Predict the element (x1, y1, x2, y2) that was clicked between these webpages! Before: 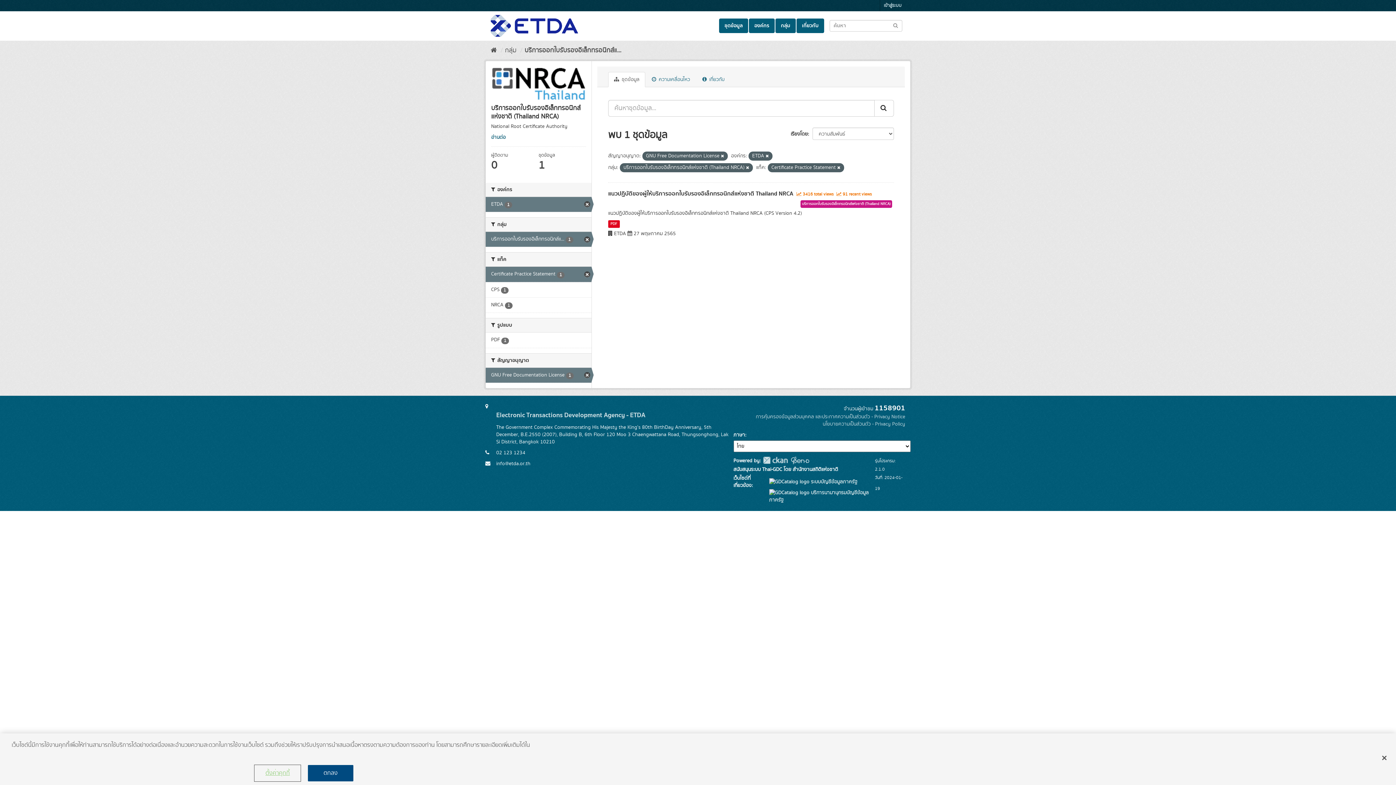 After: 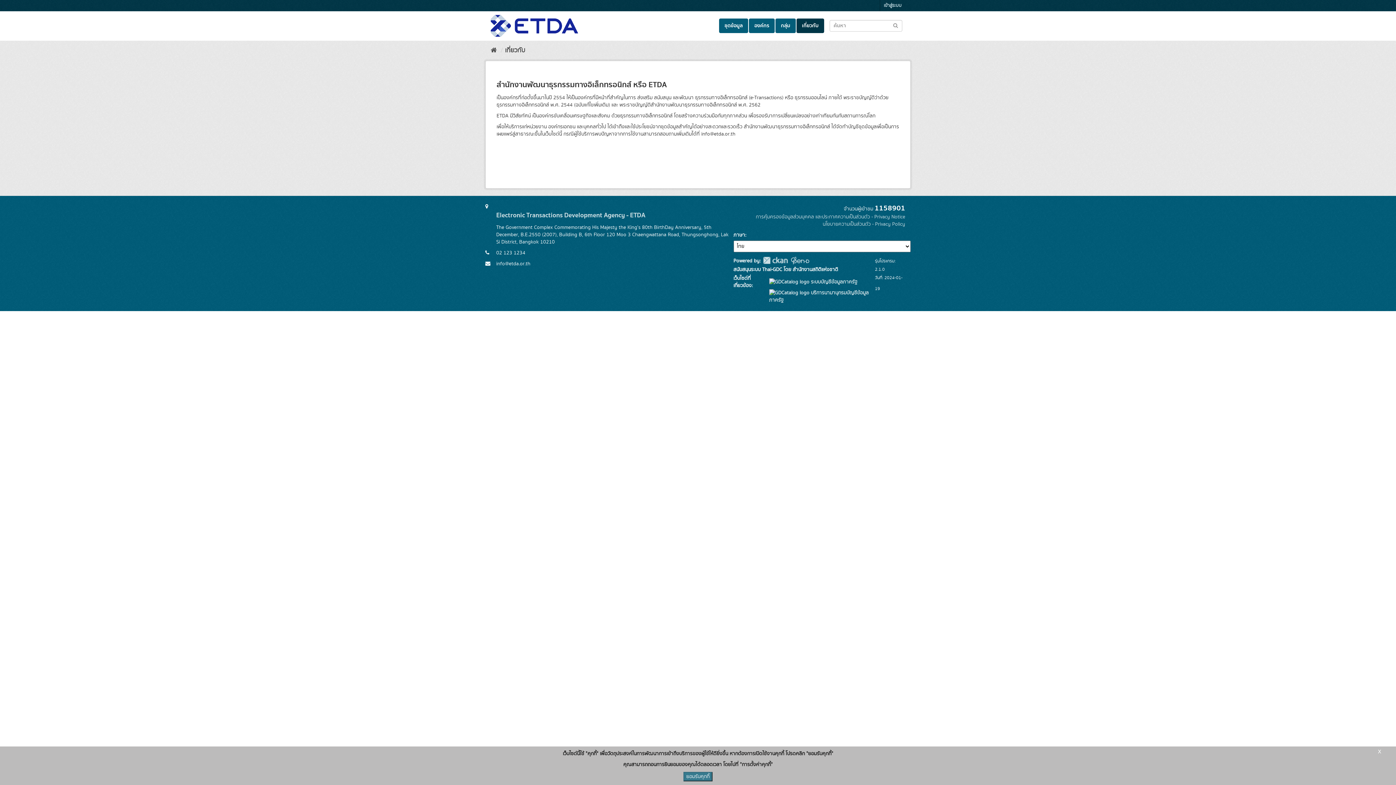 Action: label: เกี่ยวกับ bbox: (796, 18, 824, 33)